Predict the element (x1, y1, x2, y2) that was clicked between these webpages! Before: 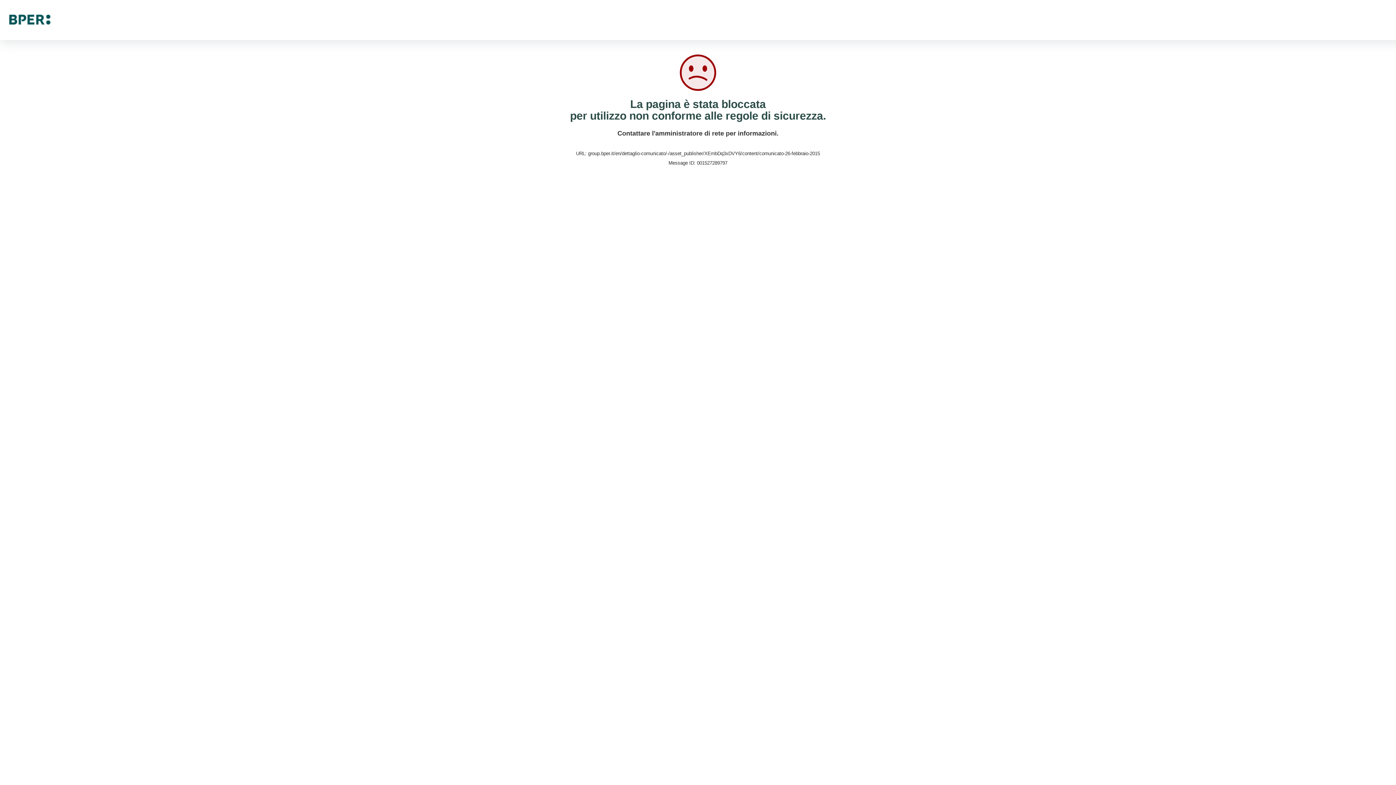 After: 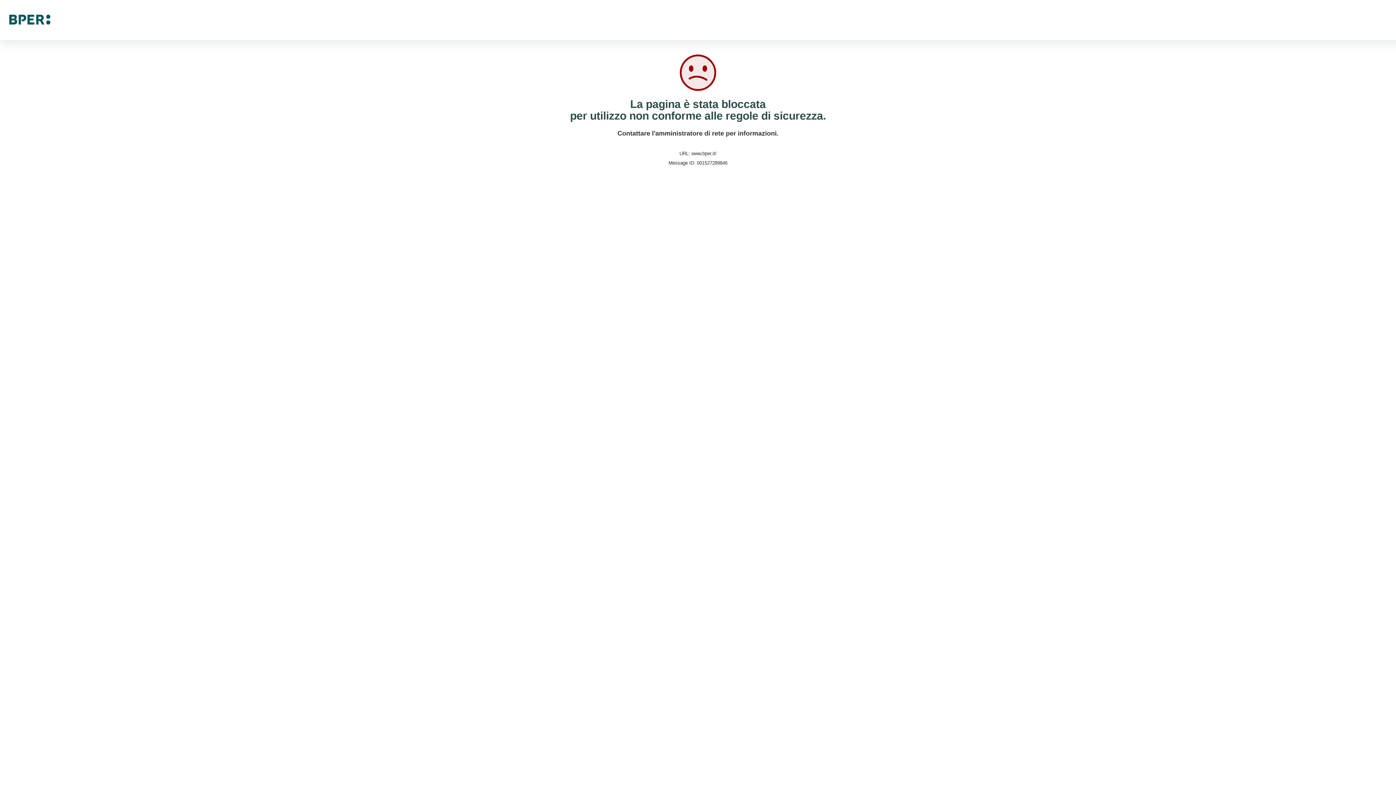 Action: bbox: (9, 16, 50, 22)